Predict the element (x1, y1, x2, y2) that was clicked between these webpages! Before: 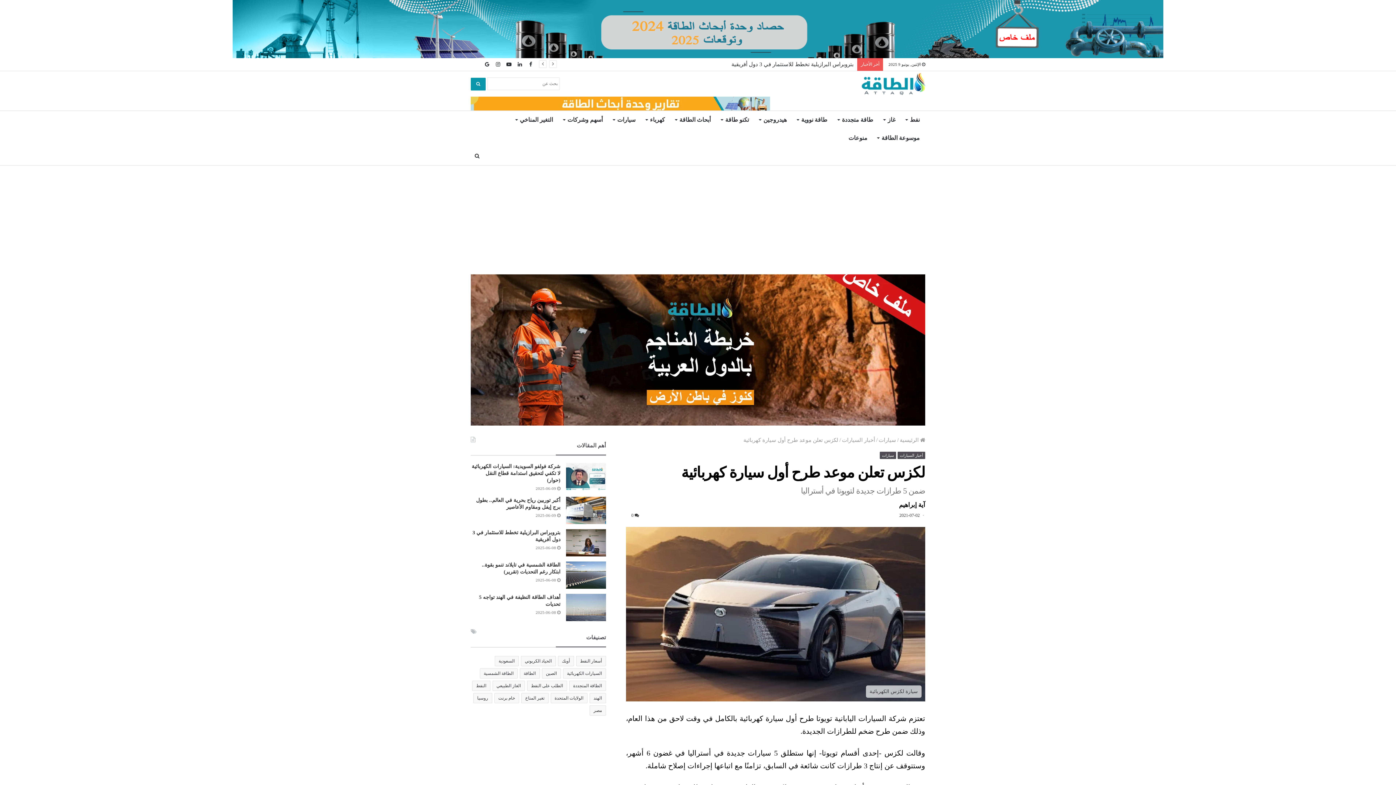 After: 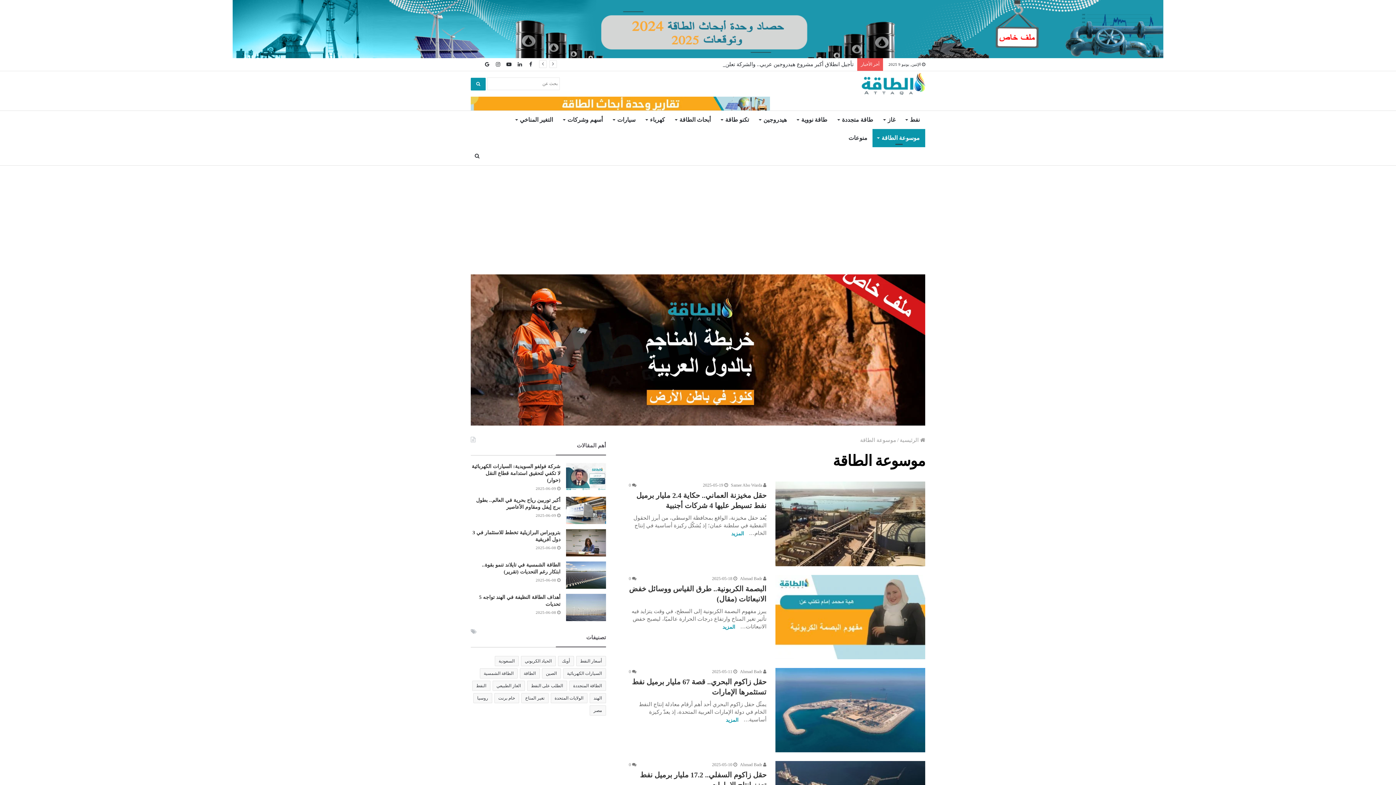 Action: bbox: (872, 128, 925, 147) label: موسوعة الطاقة